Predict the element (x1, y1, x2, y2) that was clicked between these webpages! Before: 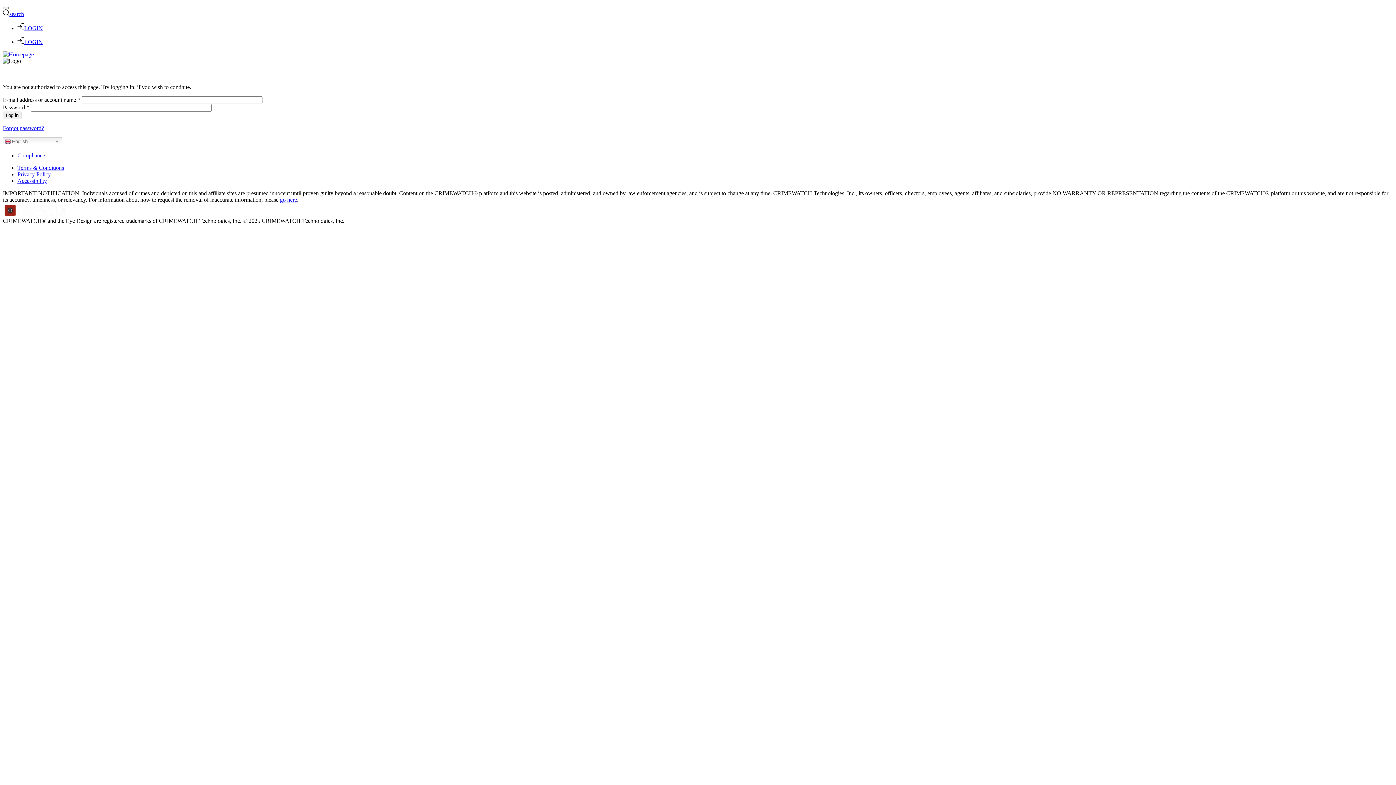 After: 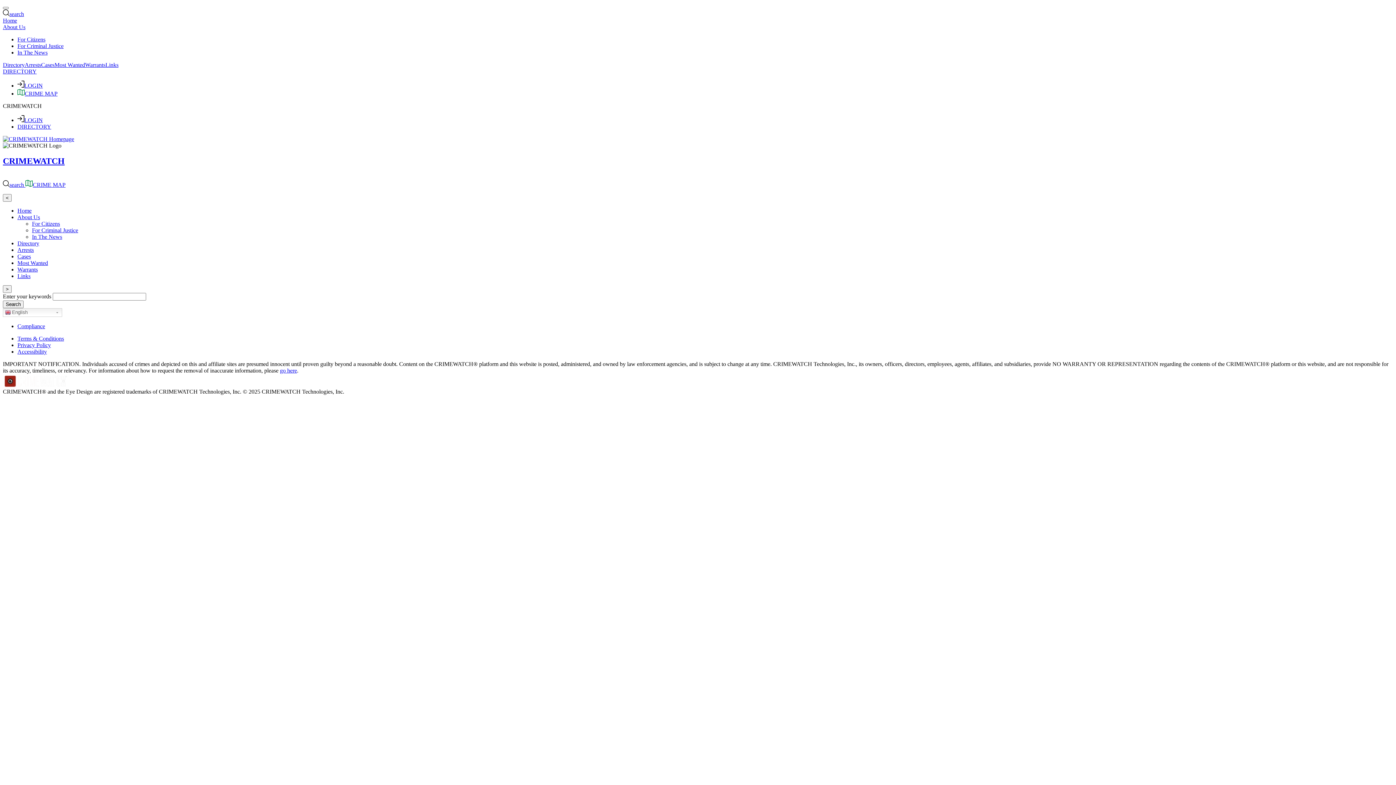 Action: bbox: (2, 10, 24, 17) label: search